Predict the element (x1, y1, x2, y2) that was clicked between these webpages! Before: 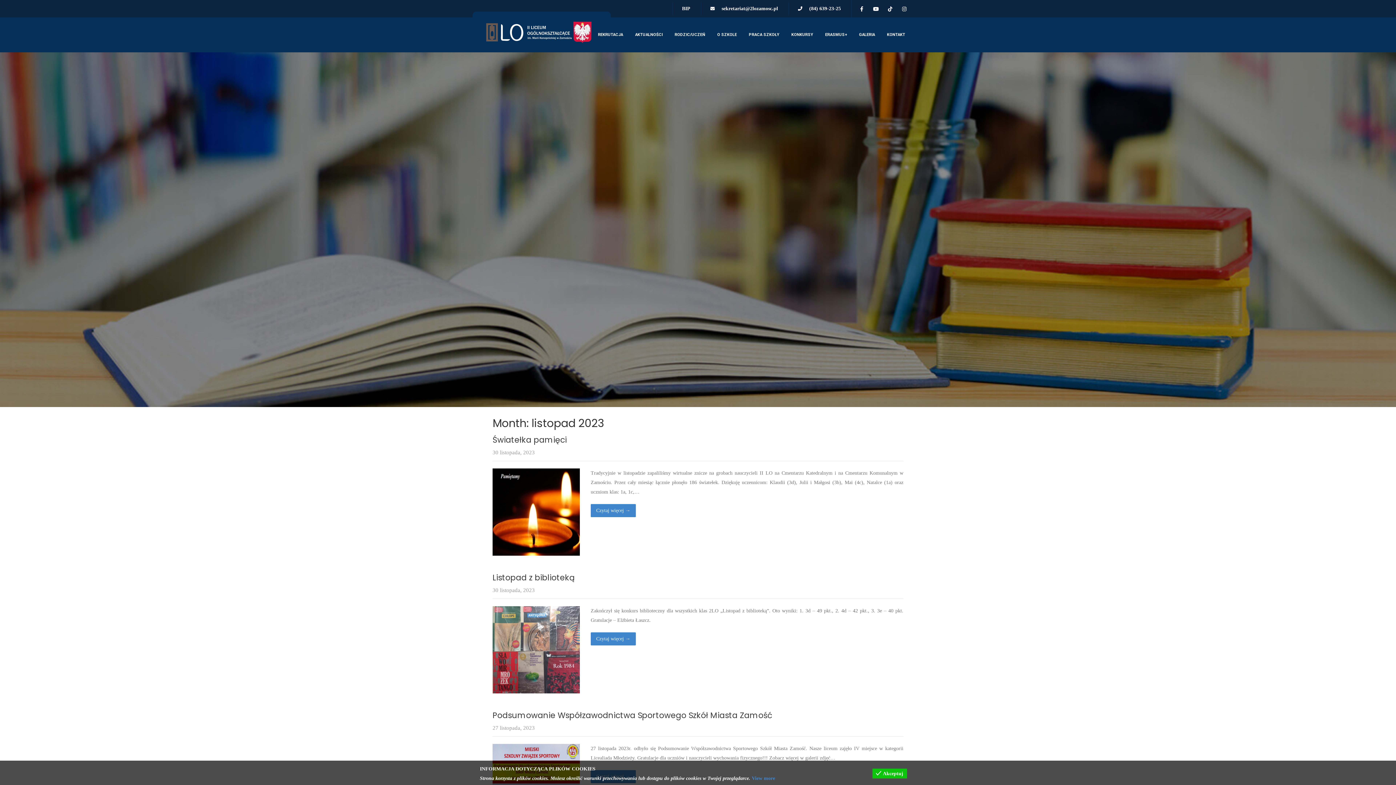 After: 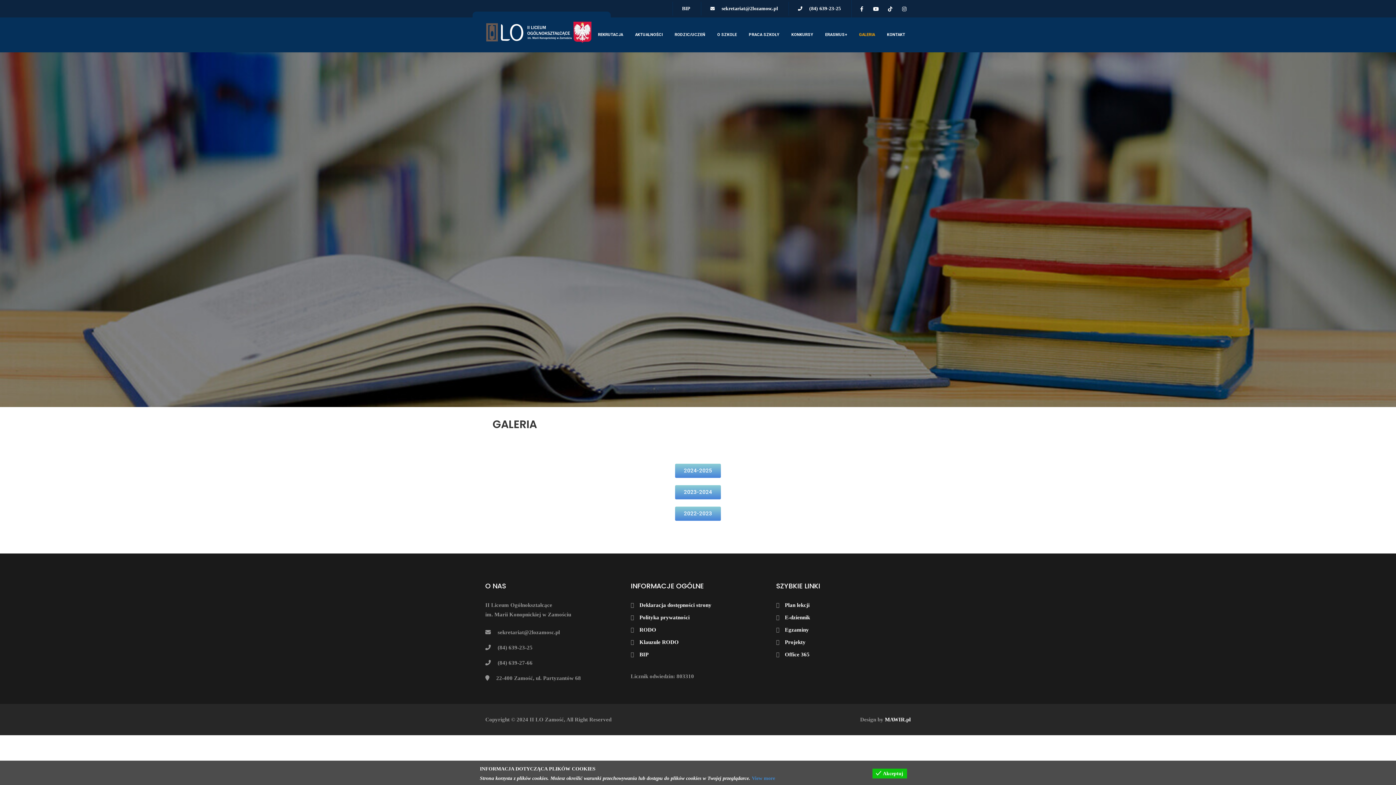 Action: label: GALERIA bbox: (853, 17, 880, 52)